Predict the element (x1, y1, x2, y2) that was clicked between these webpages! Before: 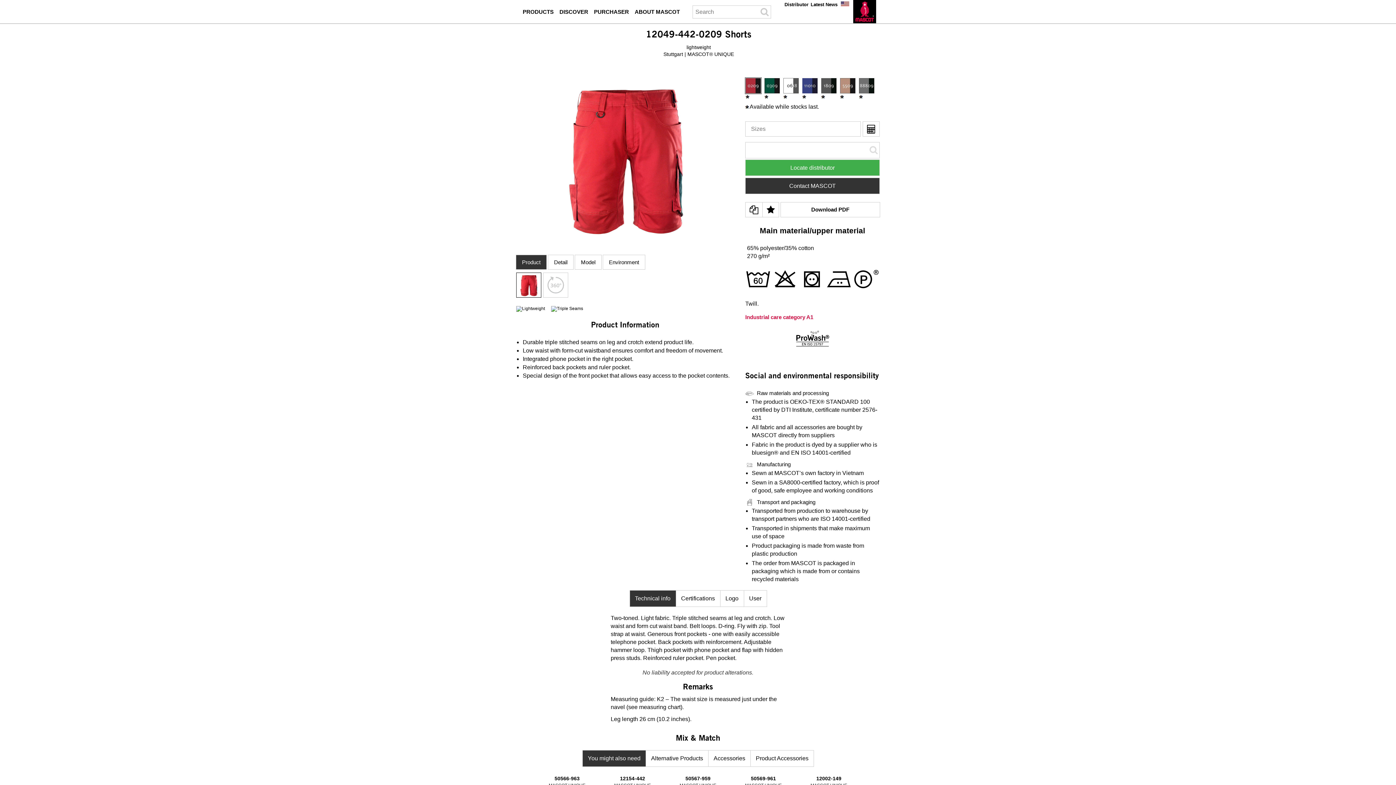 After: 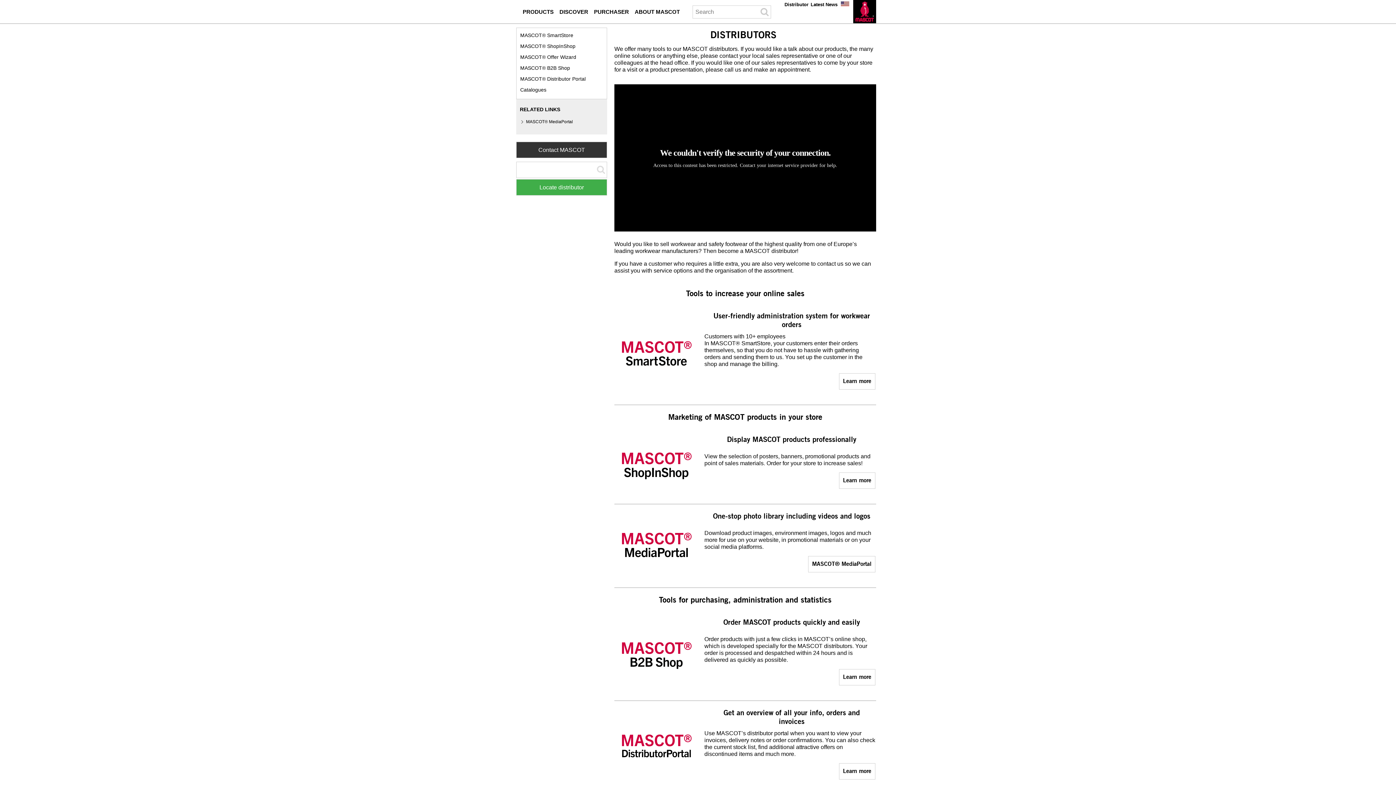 Action: label: distributor bbox: (784, 1, 808, 7)